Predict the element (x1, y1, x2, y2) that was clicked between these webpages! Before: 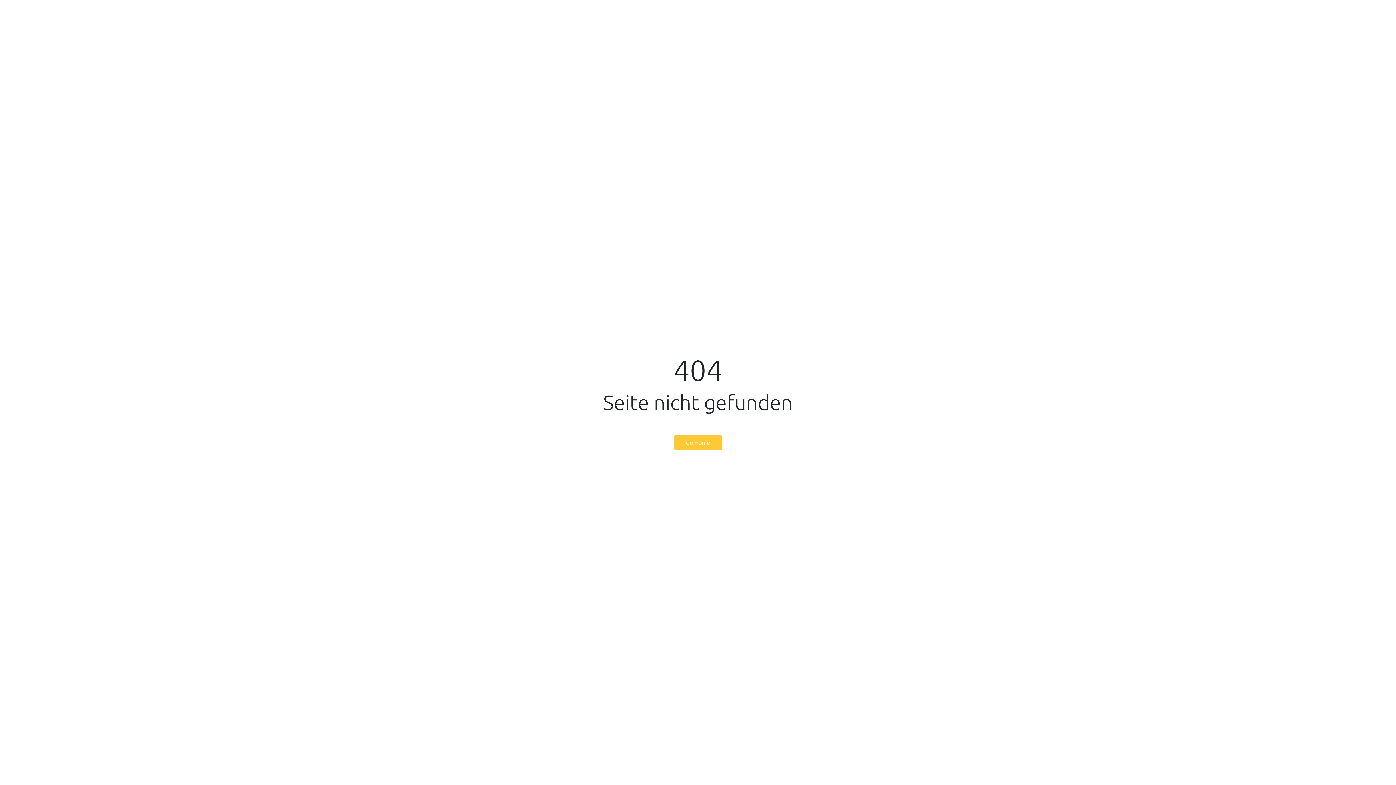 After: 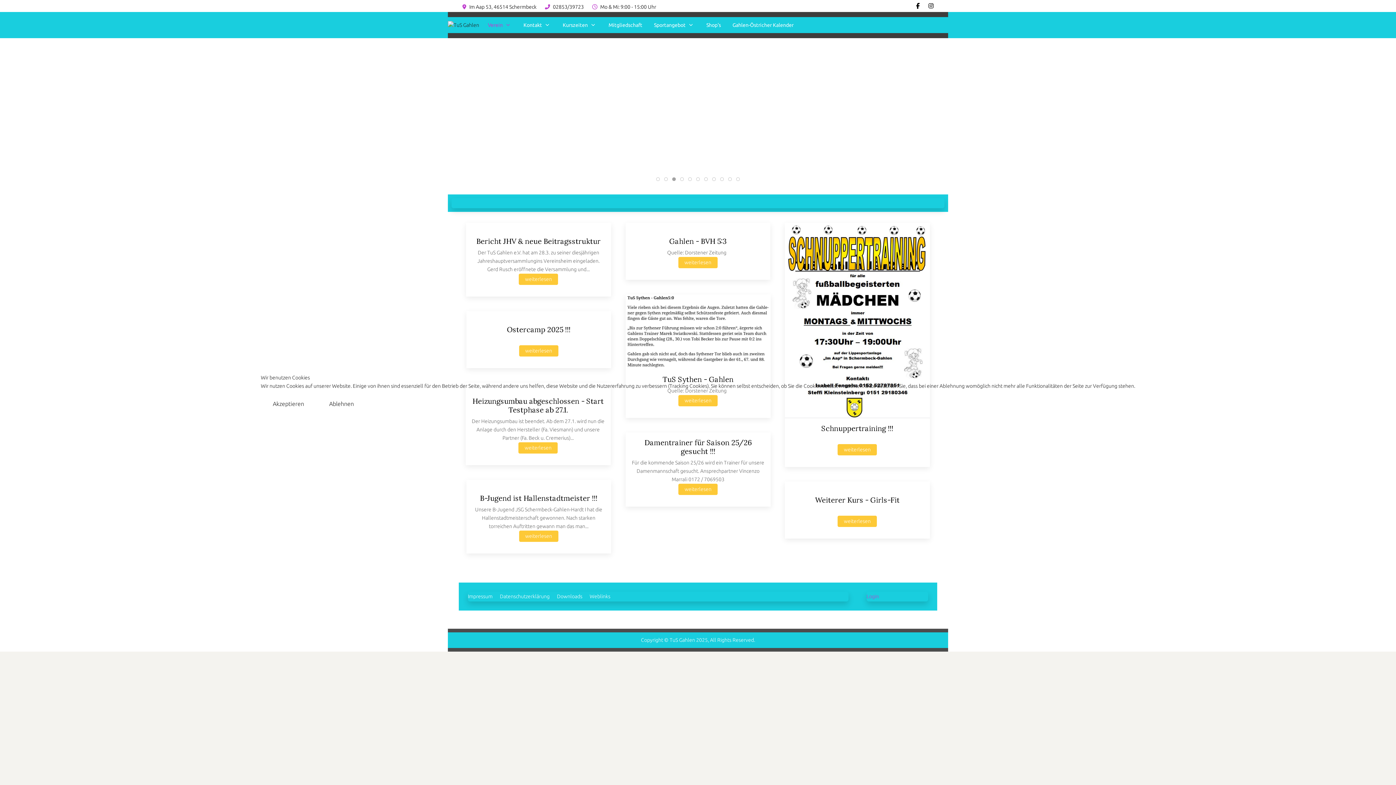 Action: bbox: (674, 435, 722, 450) label: Go Home